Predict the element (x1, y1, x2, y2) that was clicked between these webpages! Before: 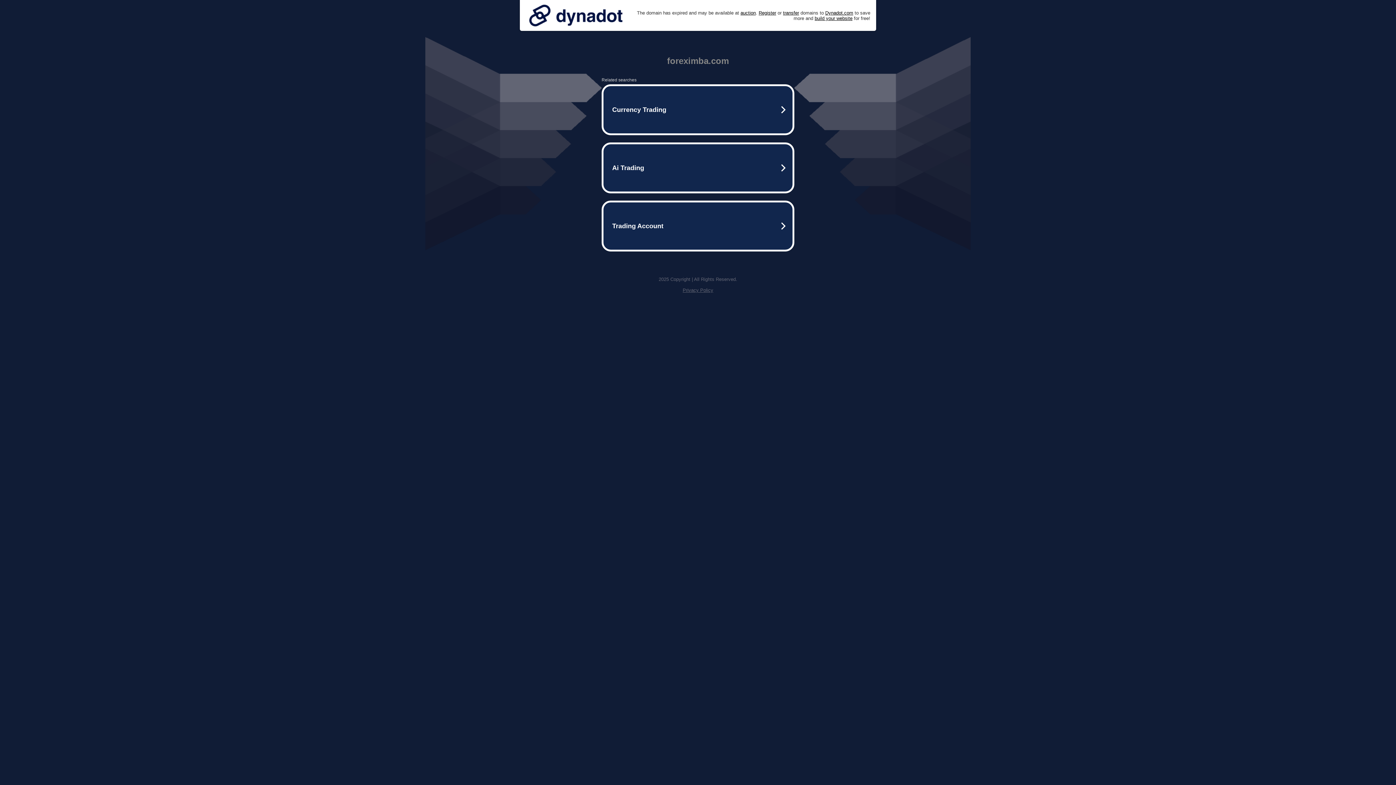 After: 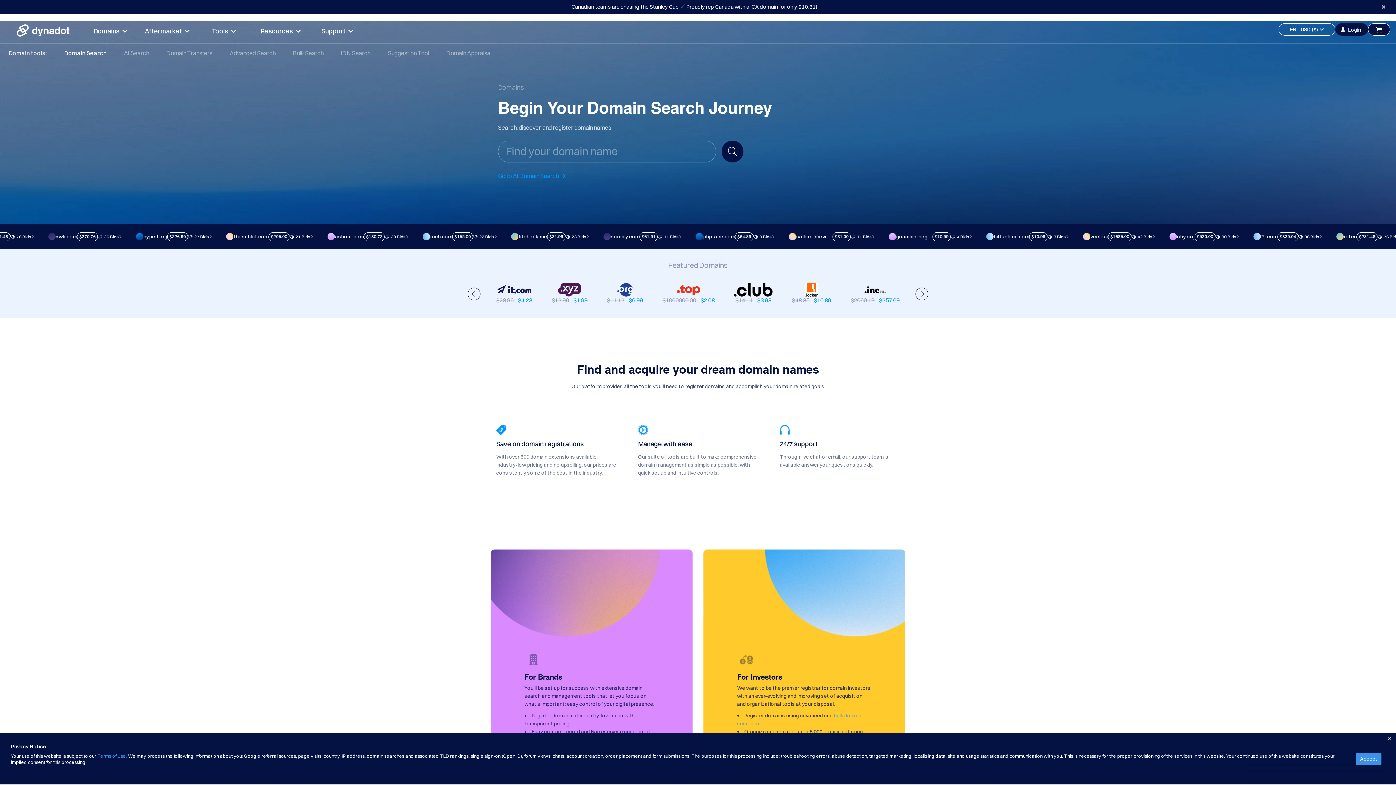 Action: bbox: (758, 10, 776, 15) label: Register